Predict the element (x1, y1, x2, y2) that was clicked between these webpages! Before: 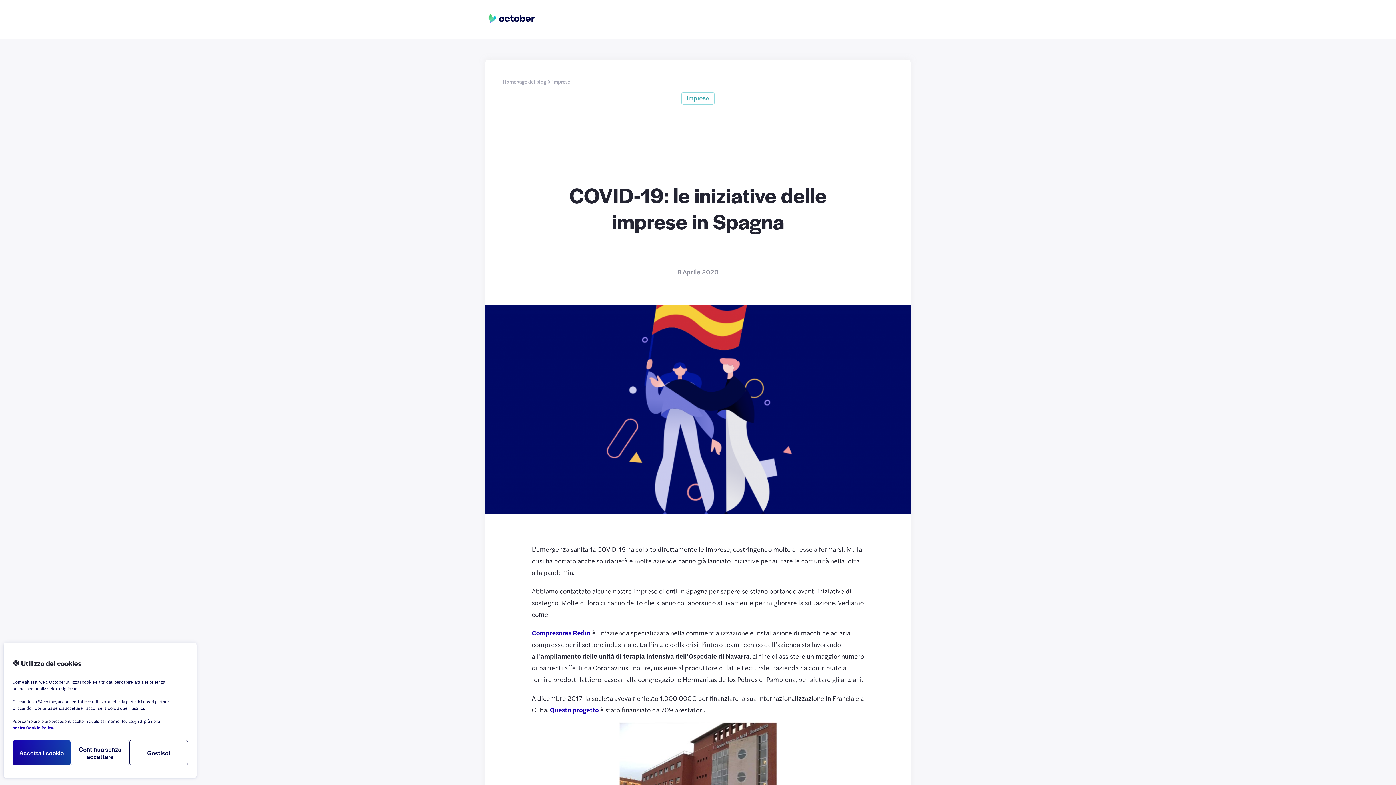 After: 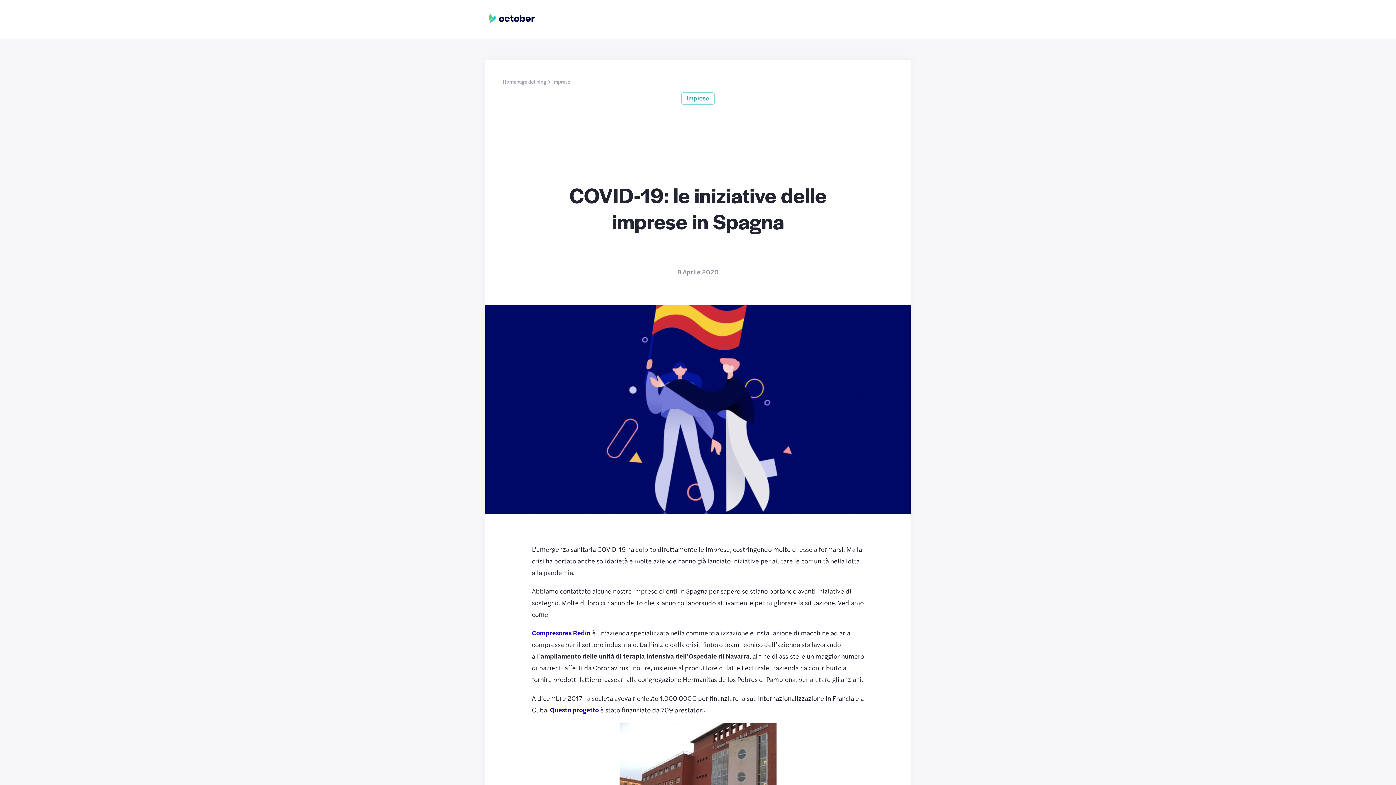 Action: label: Continua senza accettare bbox: (70, 740, 129, 765)